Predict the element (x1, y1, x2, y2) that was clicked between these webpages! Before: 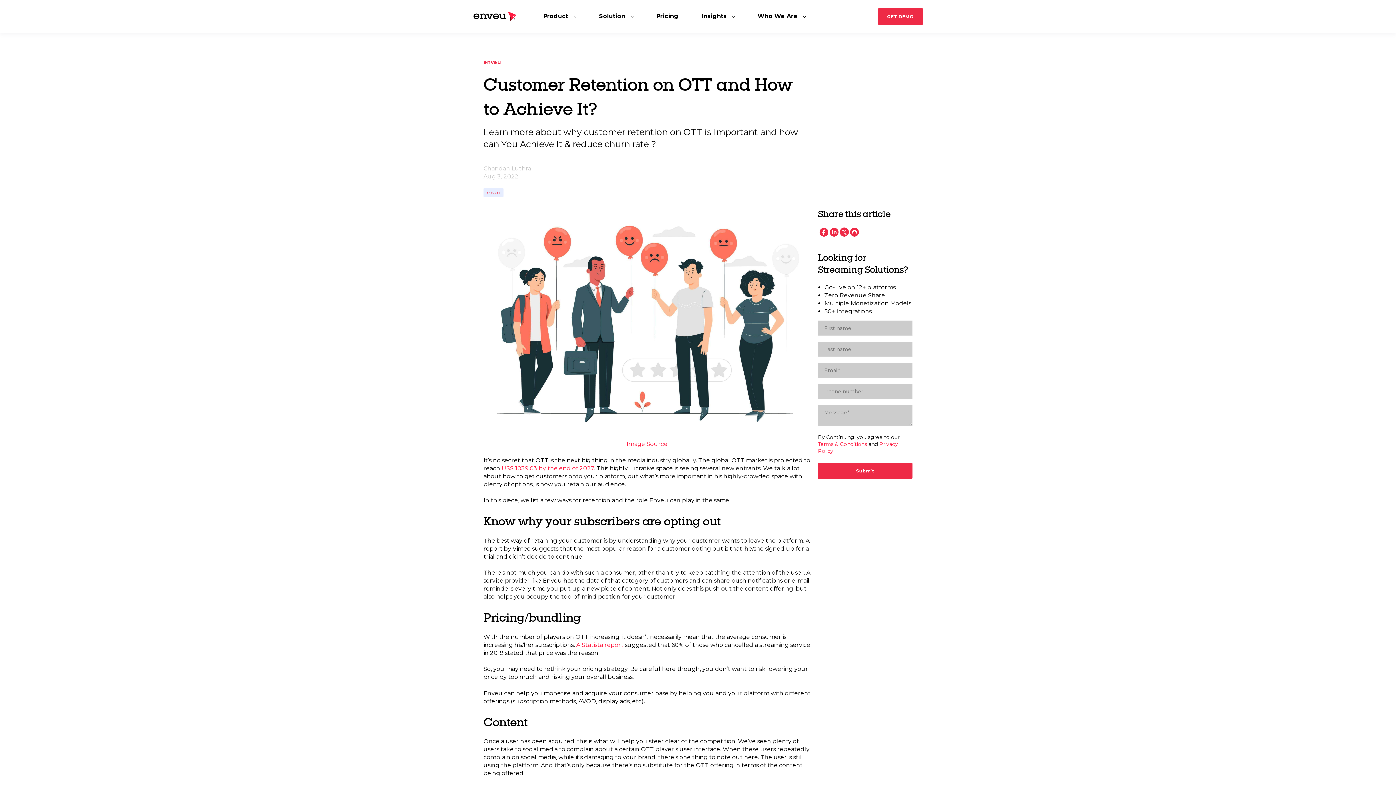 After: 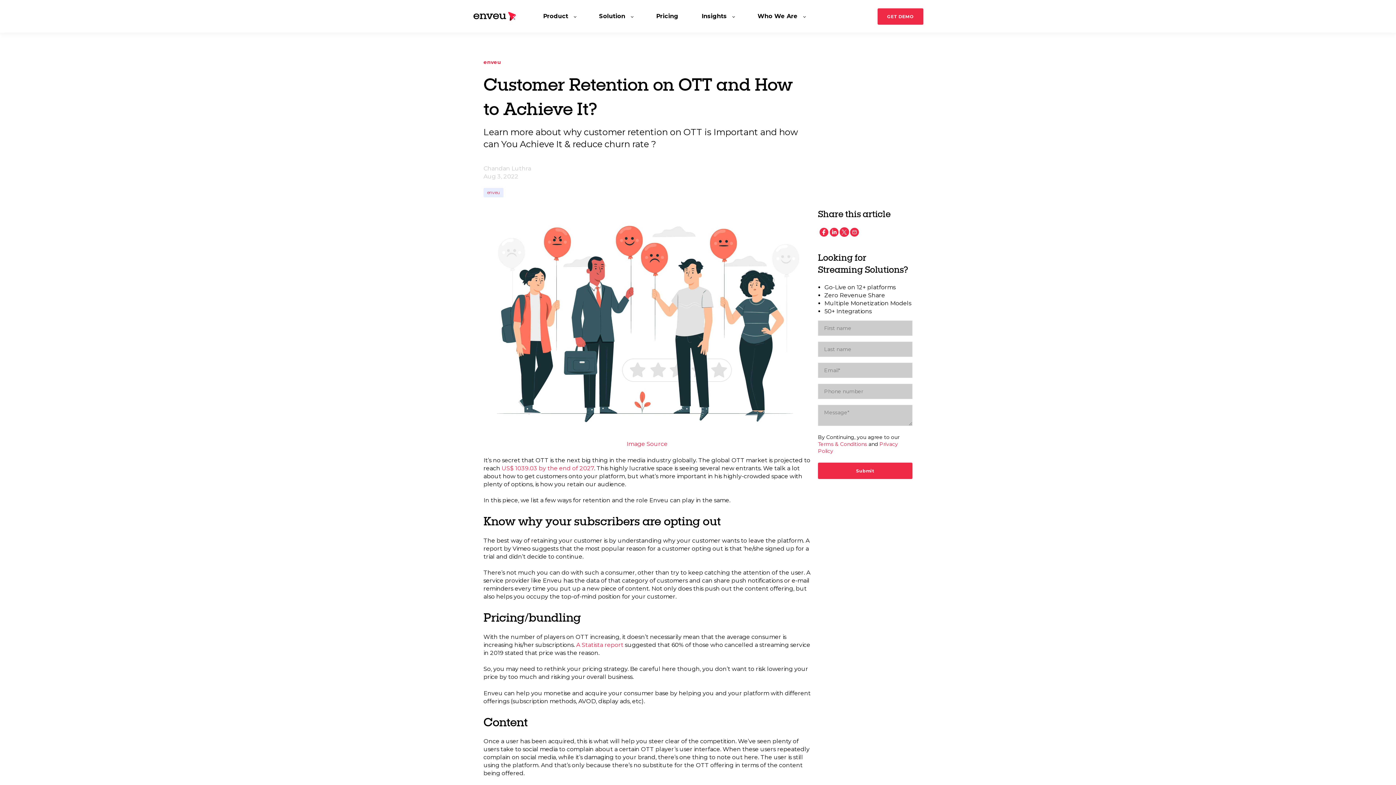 Action: bbox: (839, 227, 848, 236)